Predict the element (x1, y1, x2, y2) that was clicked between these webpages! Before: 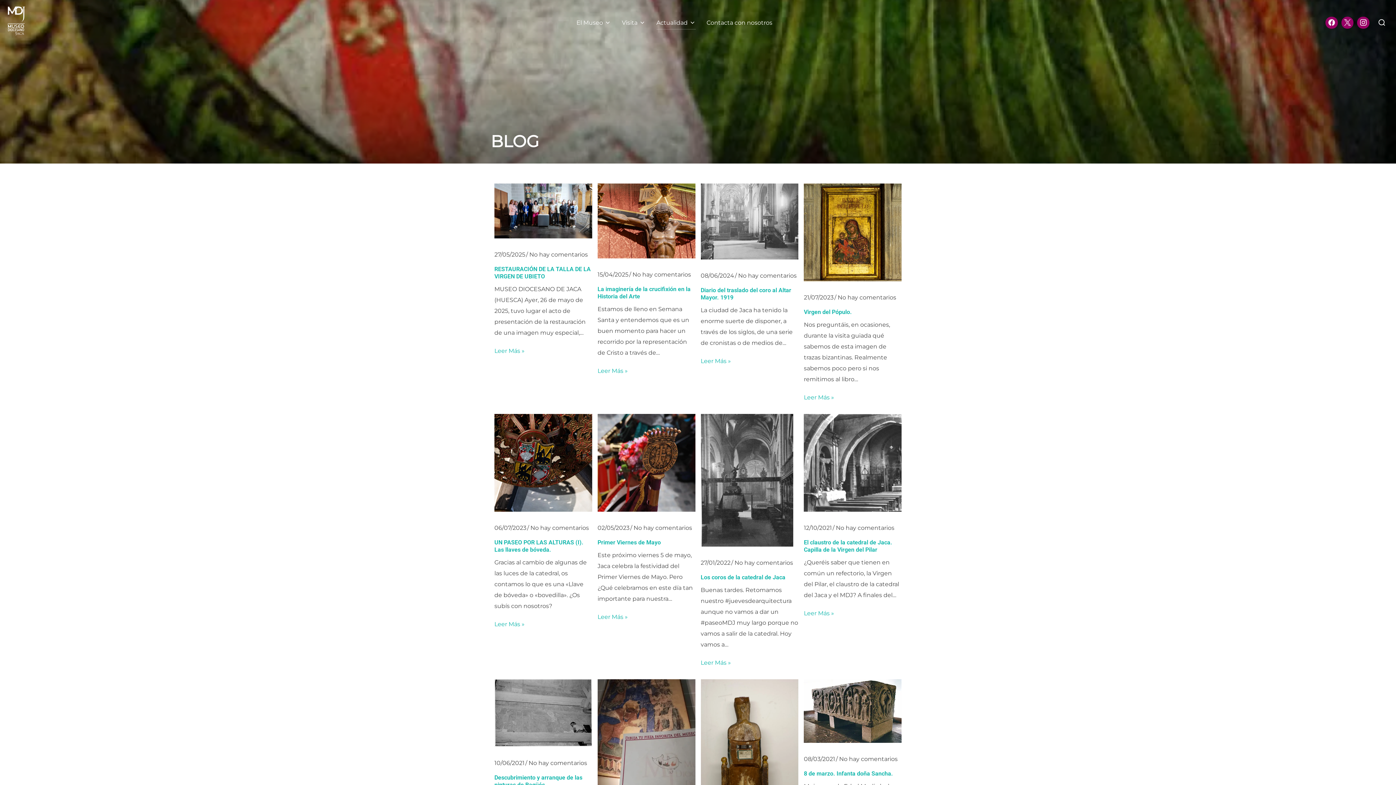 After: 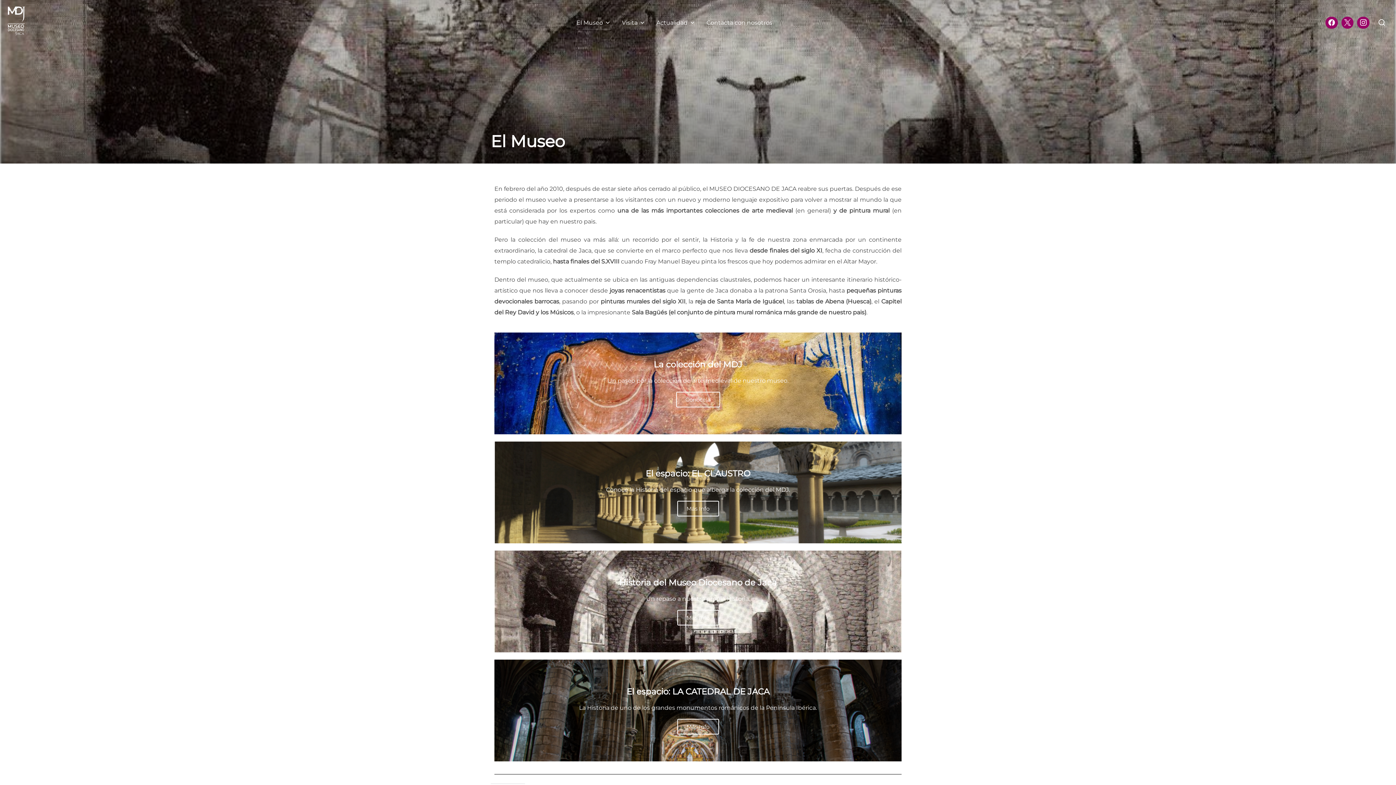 Action: label: El Museo bbox: (576, 15, 611, 29)